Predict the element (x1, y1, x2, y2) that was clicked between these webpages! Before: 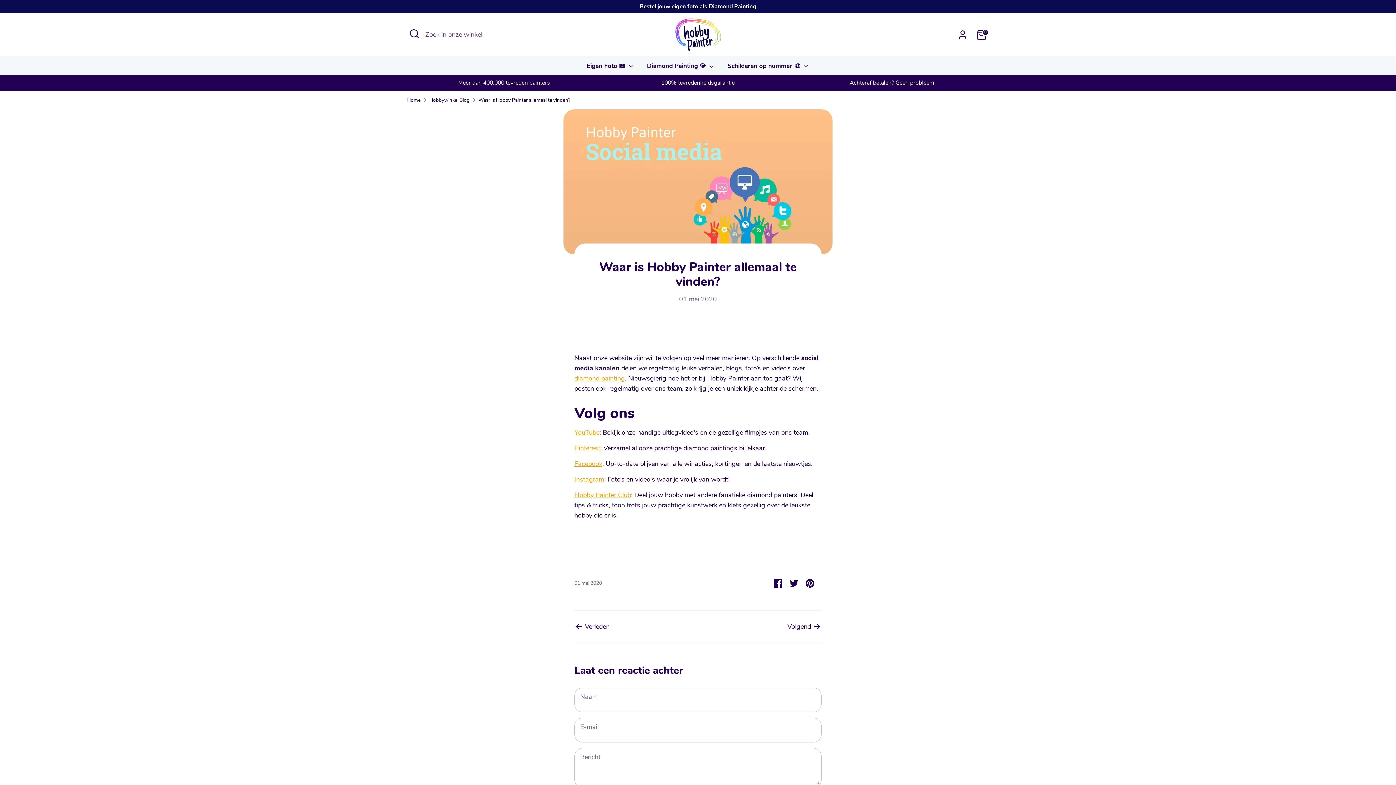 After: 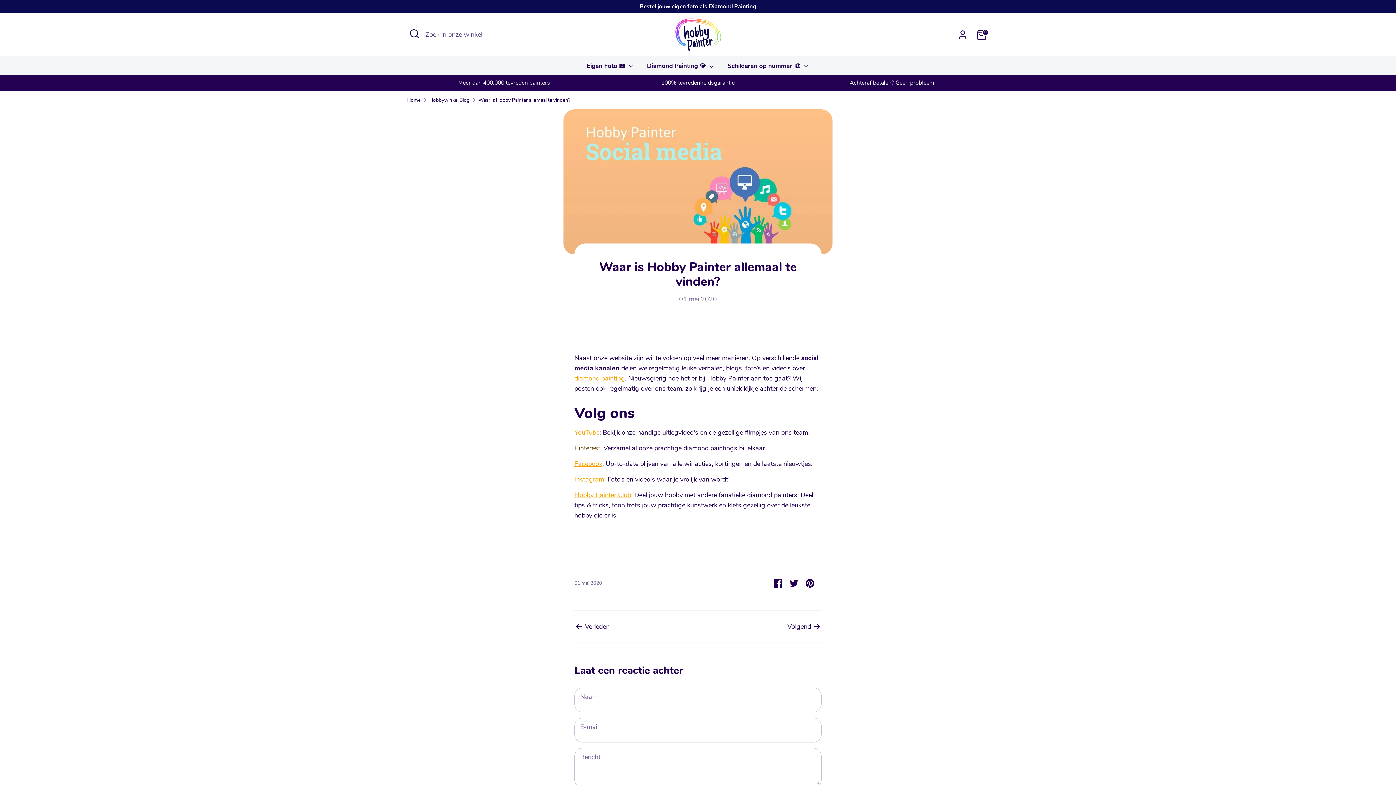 Action: bbox: (574, 444, 600, 452) label: Pinterest